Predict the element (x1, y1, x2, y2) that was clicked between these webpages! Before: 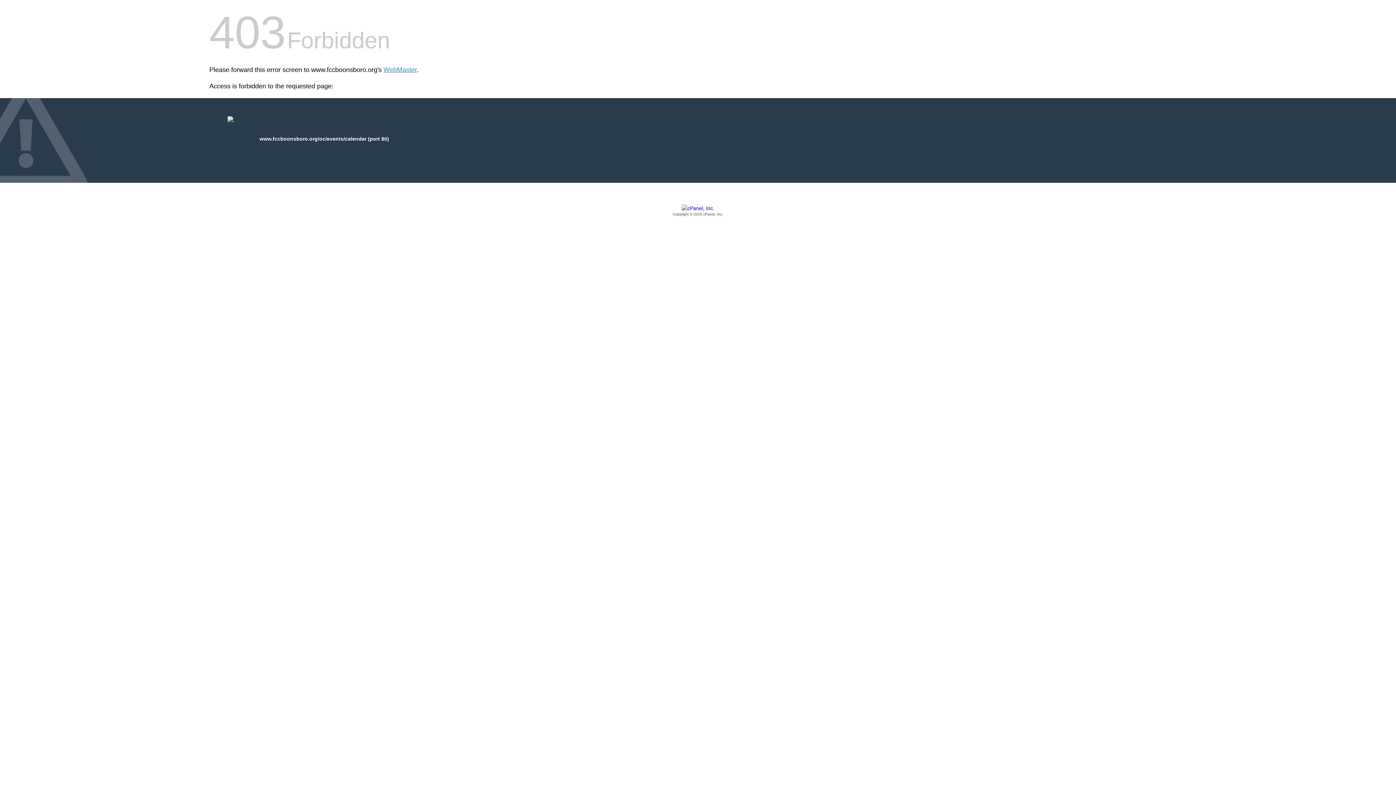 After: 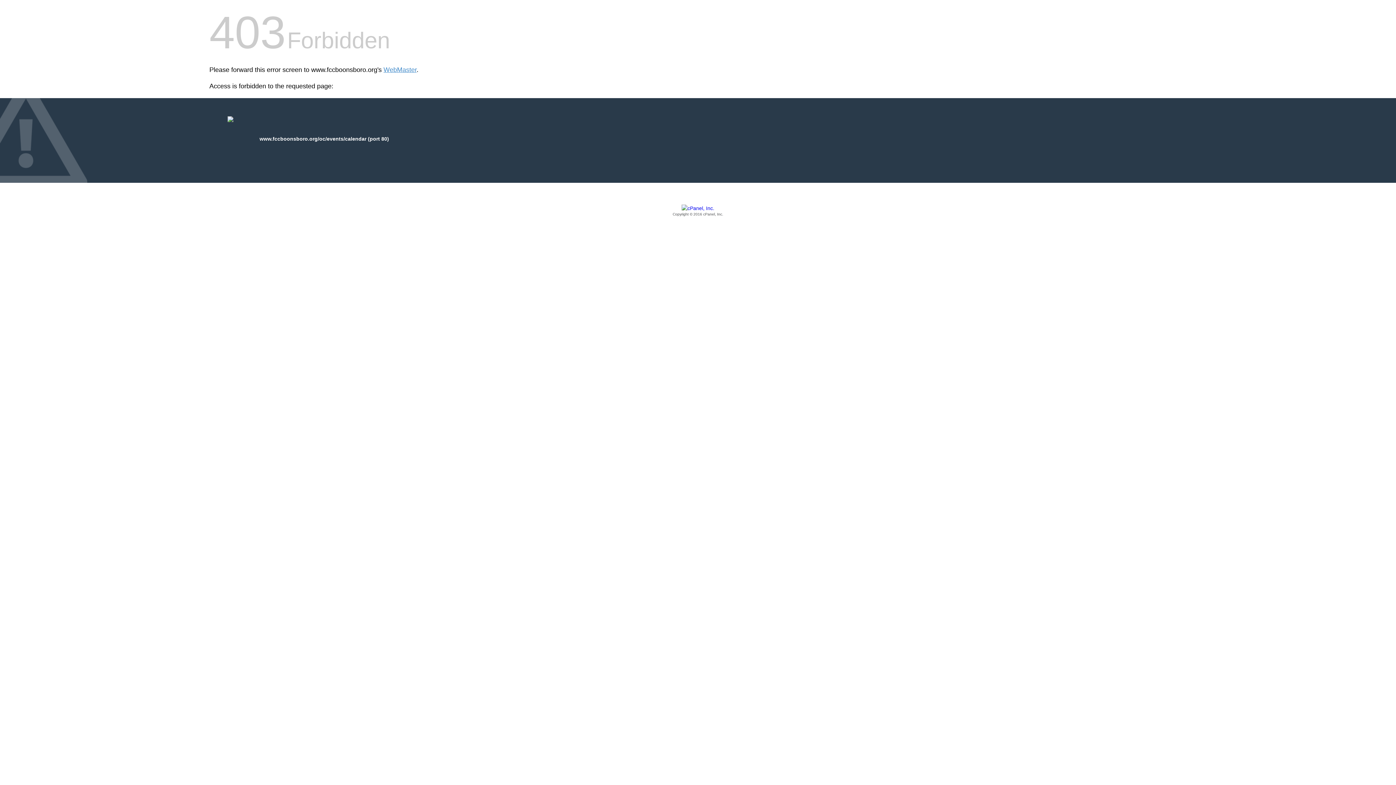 Action: label: Copyright © 2016 cPanel, Inc. bbox: (209, 205, 1186, 217)